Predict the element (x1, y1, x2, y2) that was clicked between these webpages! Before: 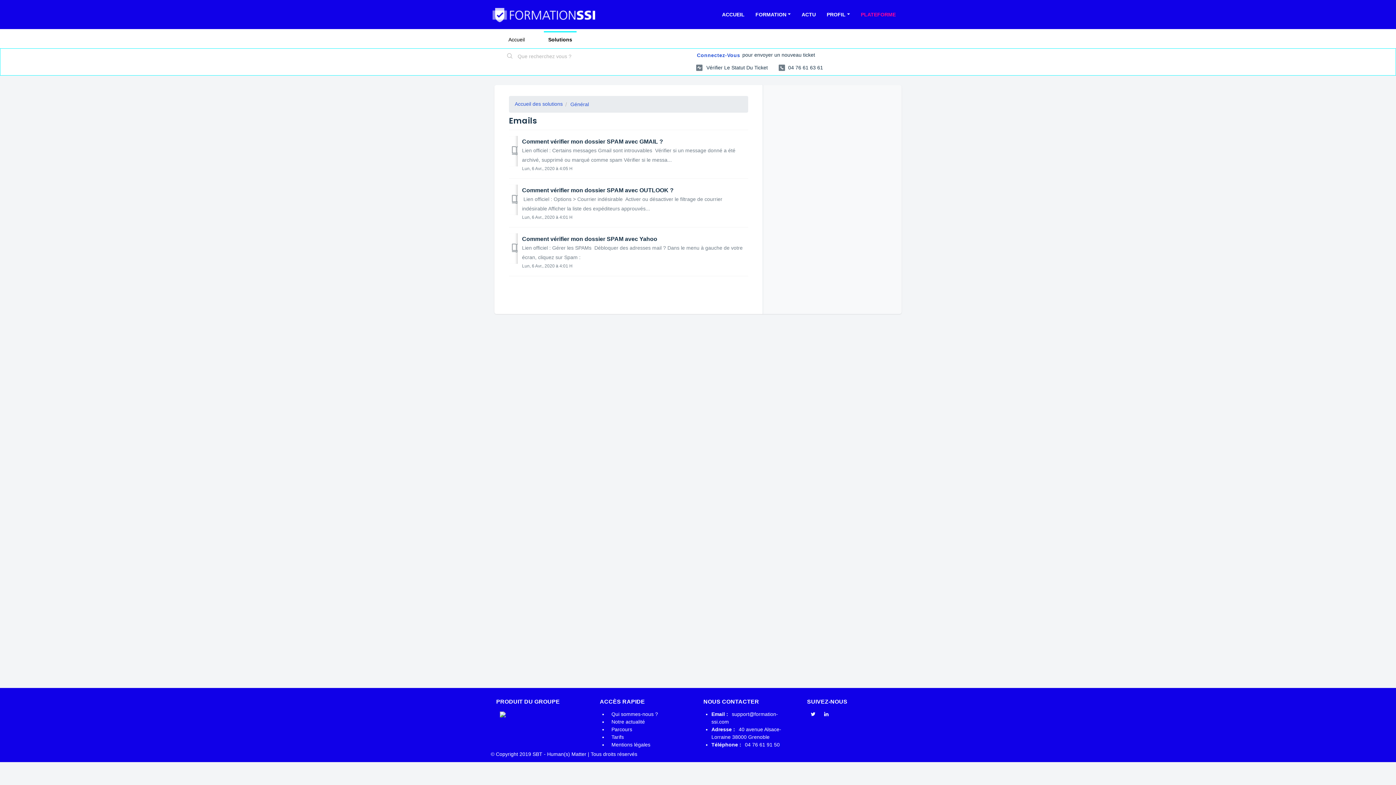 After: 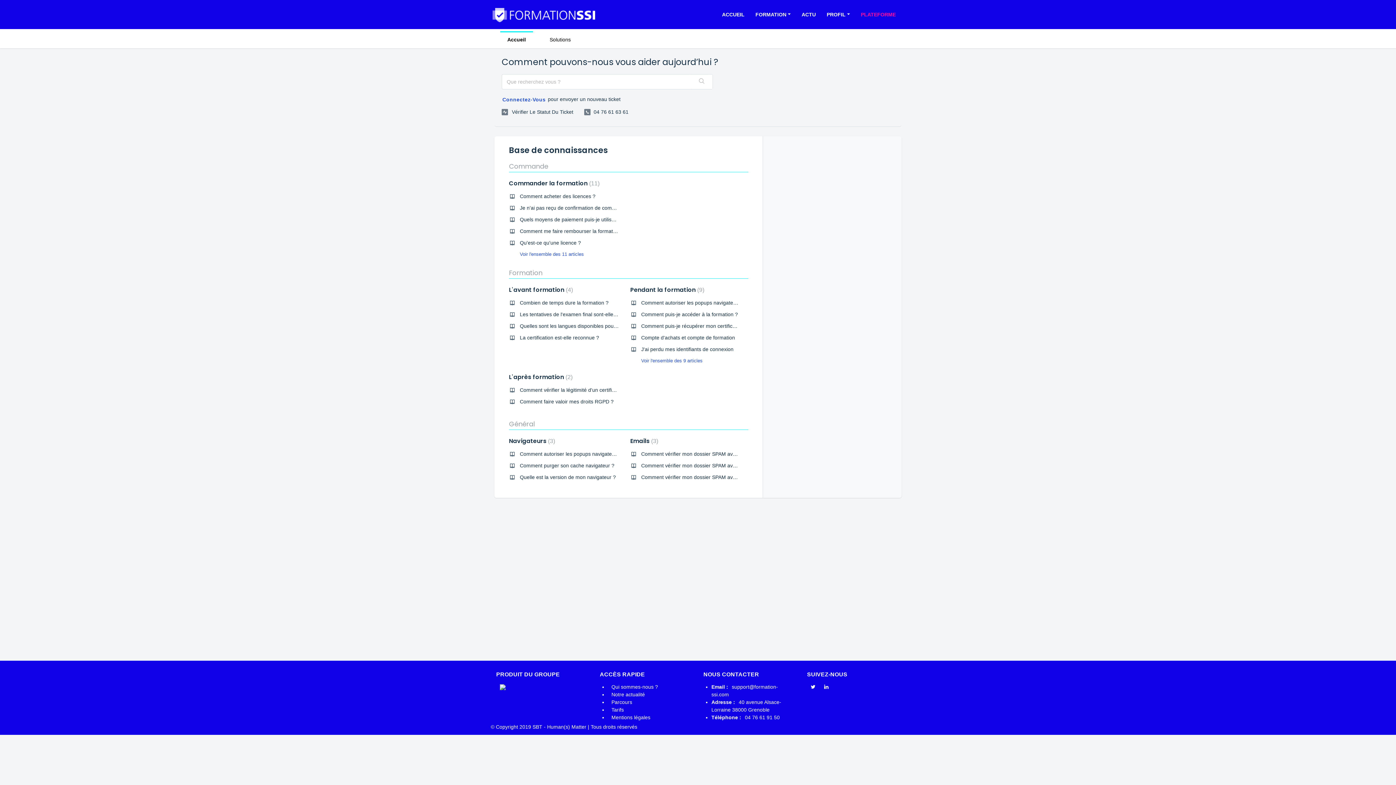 Action: label: Accueil bbox: (500, 31, 533, 48)